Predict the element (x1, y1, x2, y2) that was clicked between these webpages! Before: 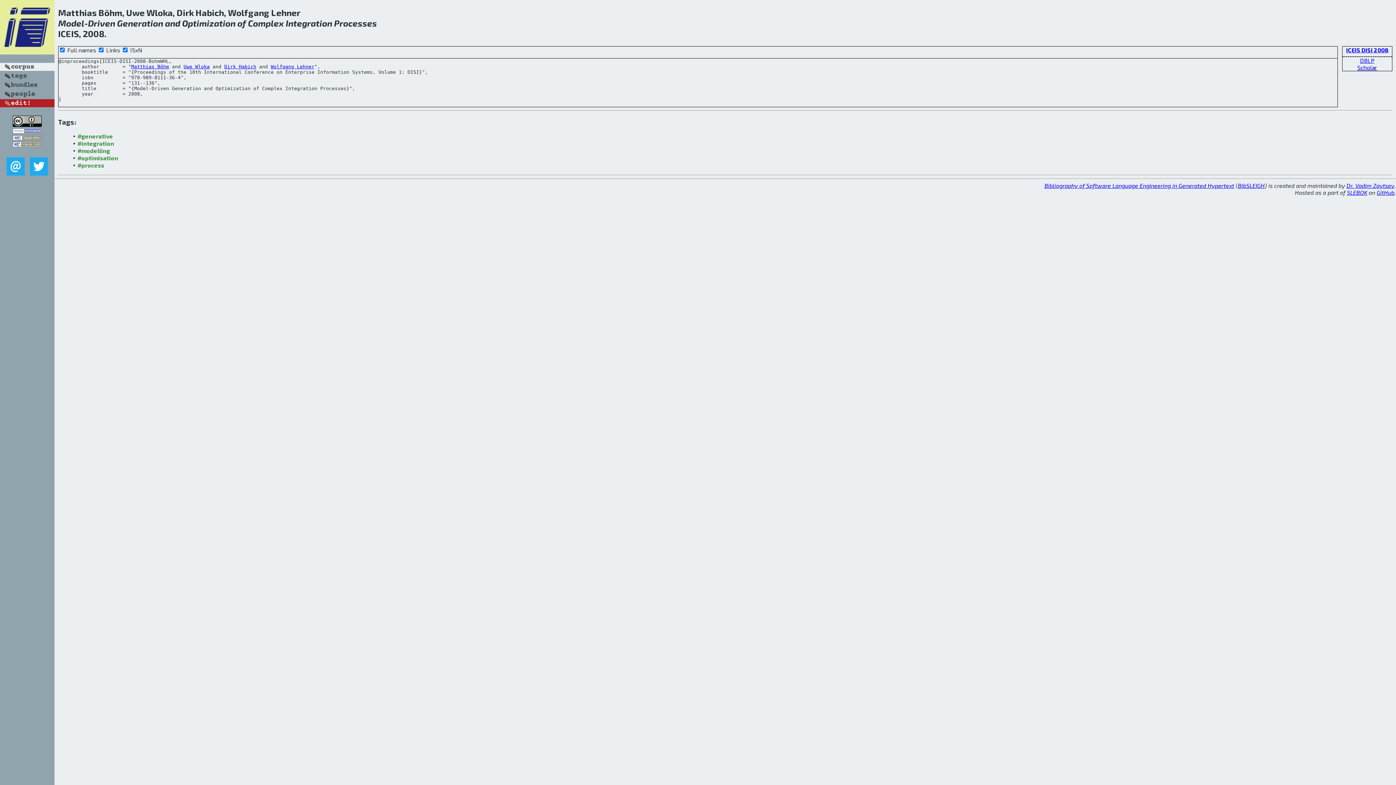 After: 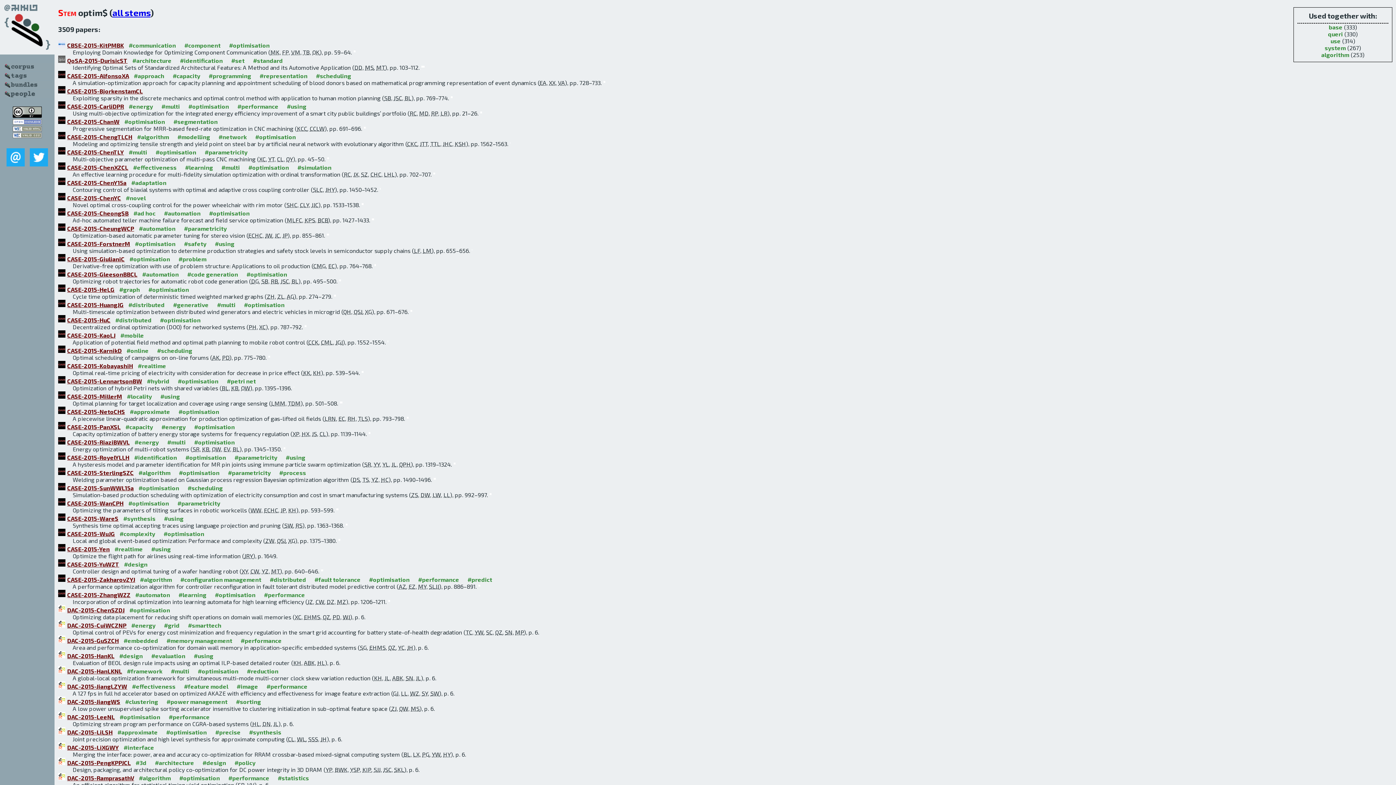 Action: bbox: (182, 17, 235, 28) label: Optimization